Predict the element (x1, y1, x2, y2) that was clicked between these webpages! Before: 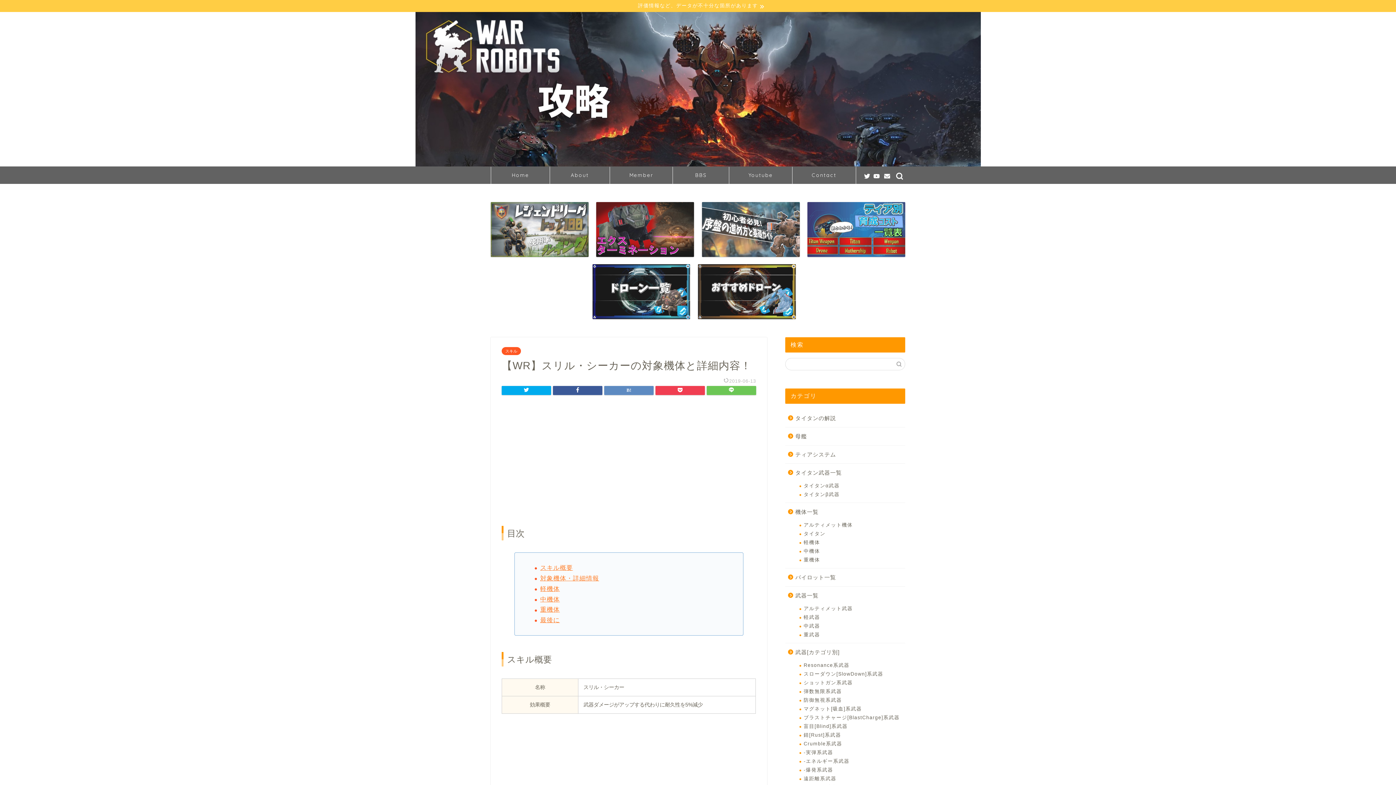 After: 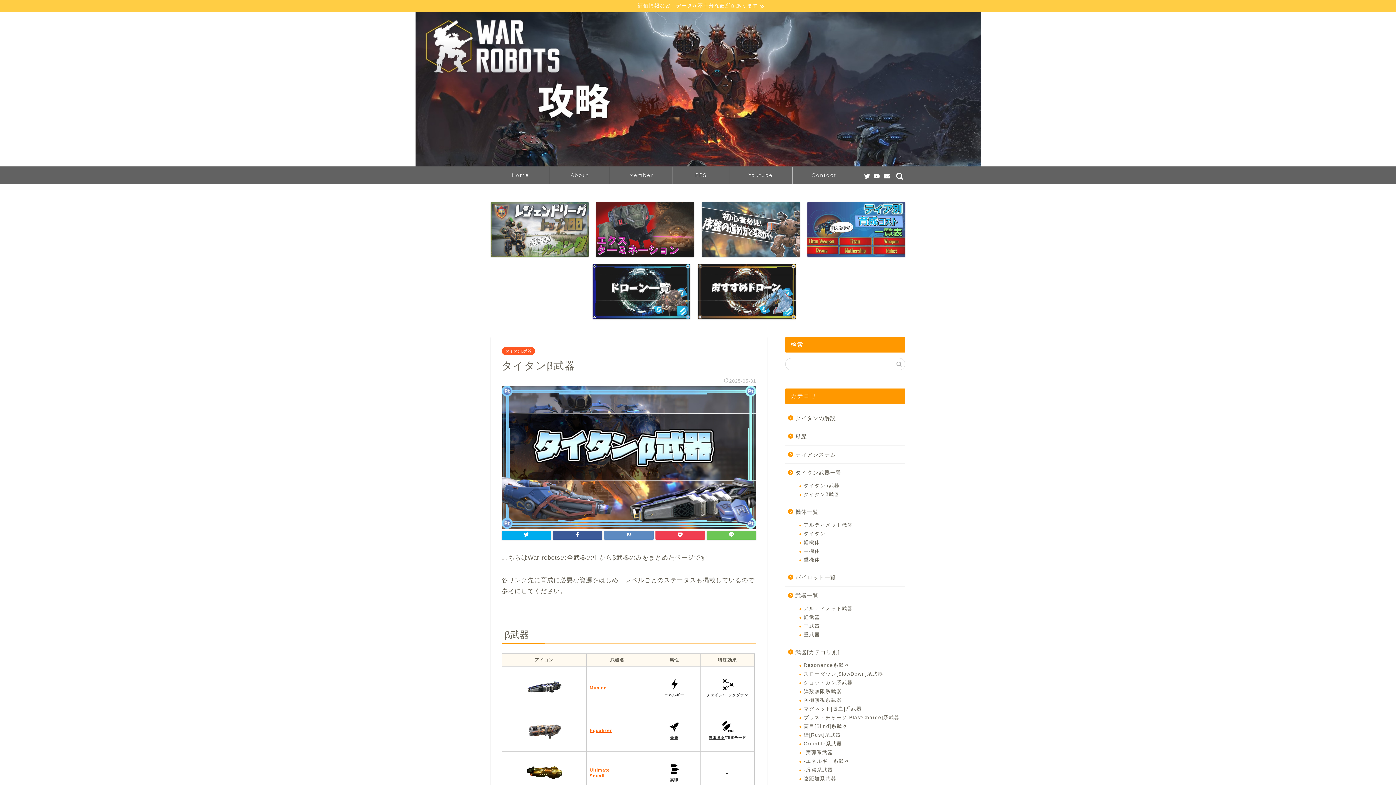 Action: bbox: (794, 490, 904, 499) label: タイタンβ武器